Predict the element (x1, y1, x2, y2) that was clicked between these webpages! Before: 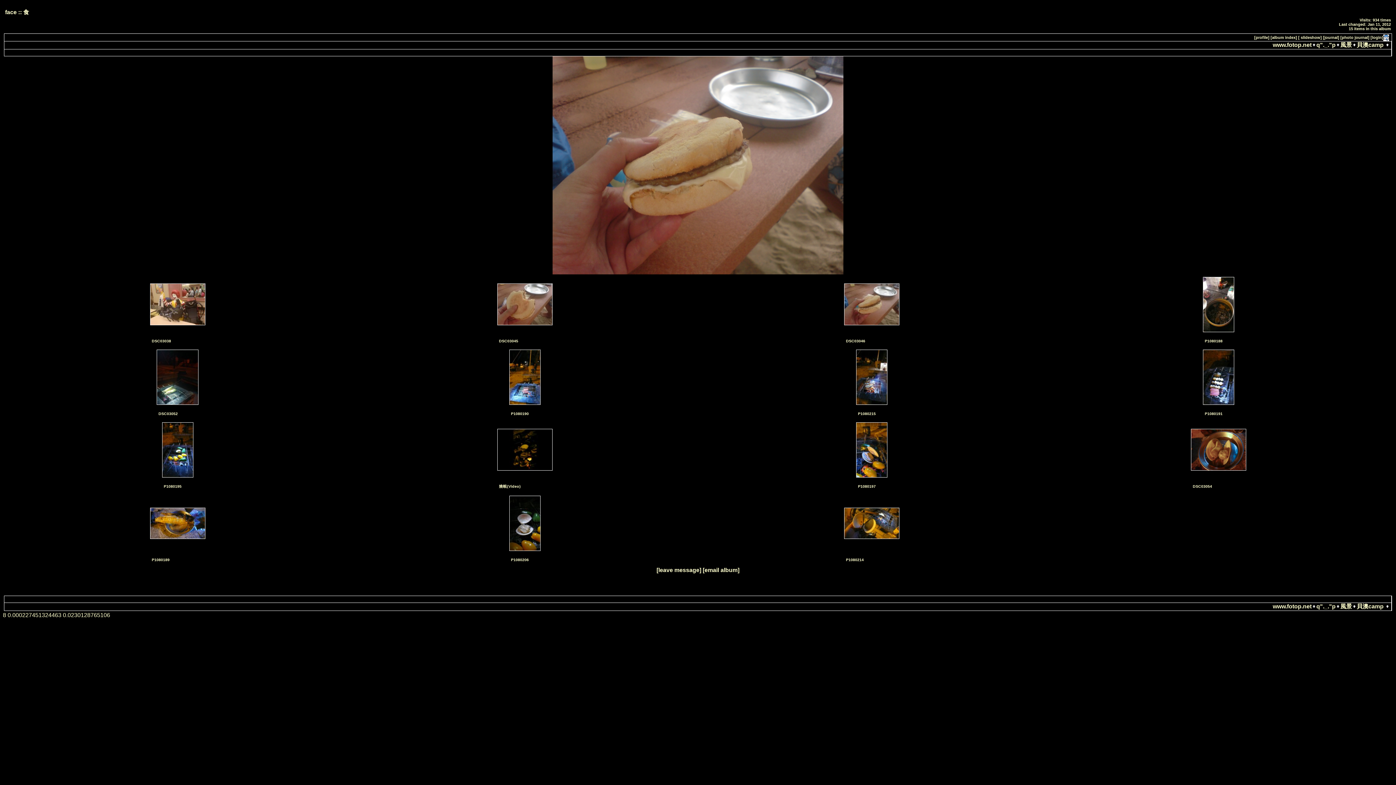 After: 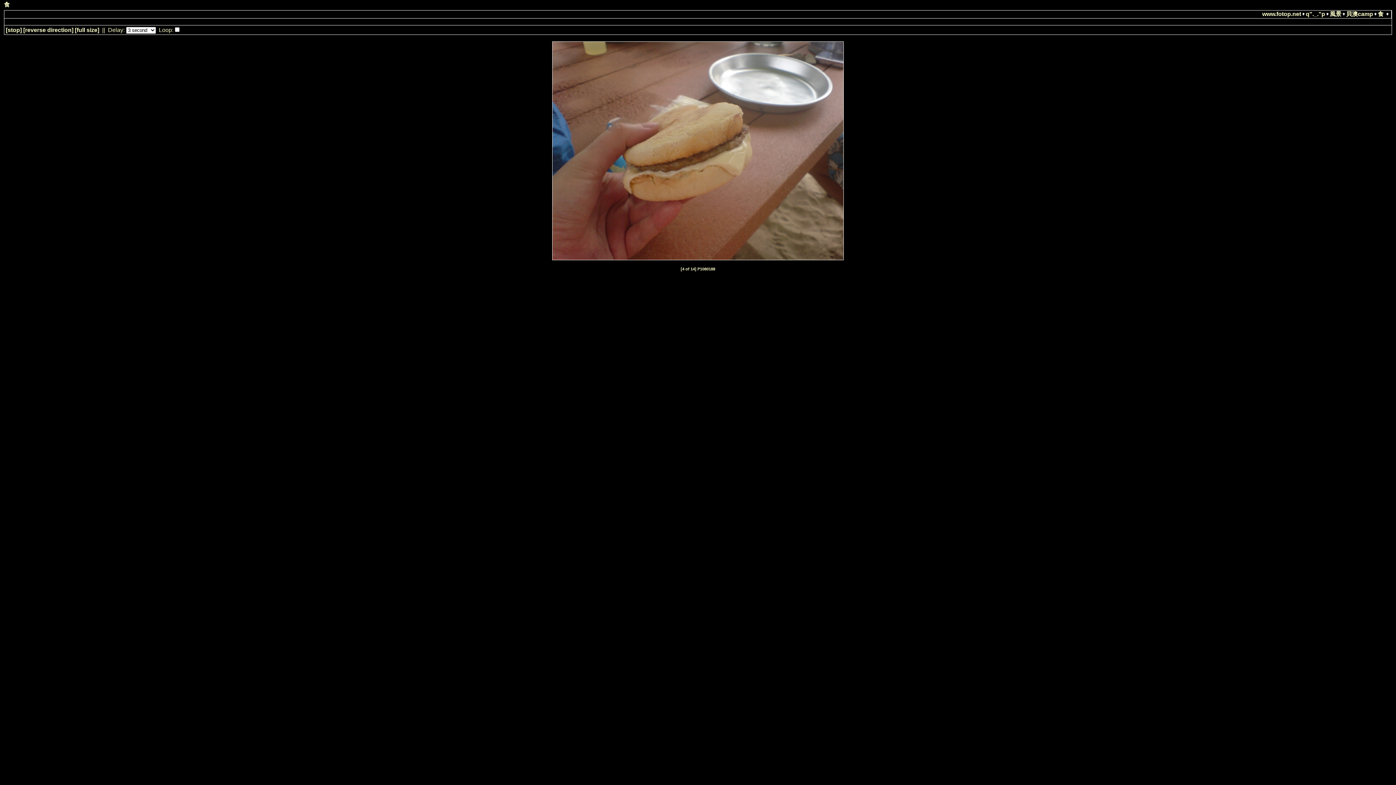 Action: label: [ slideshow] bbox: (1298, 35, 1322, 39)